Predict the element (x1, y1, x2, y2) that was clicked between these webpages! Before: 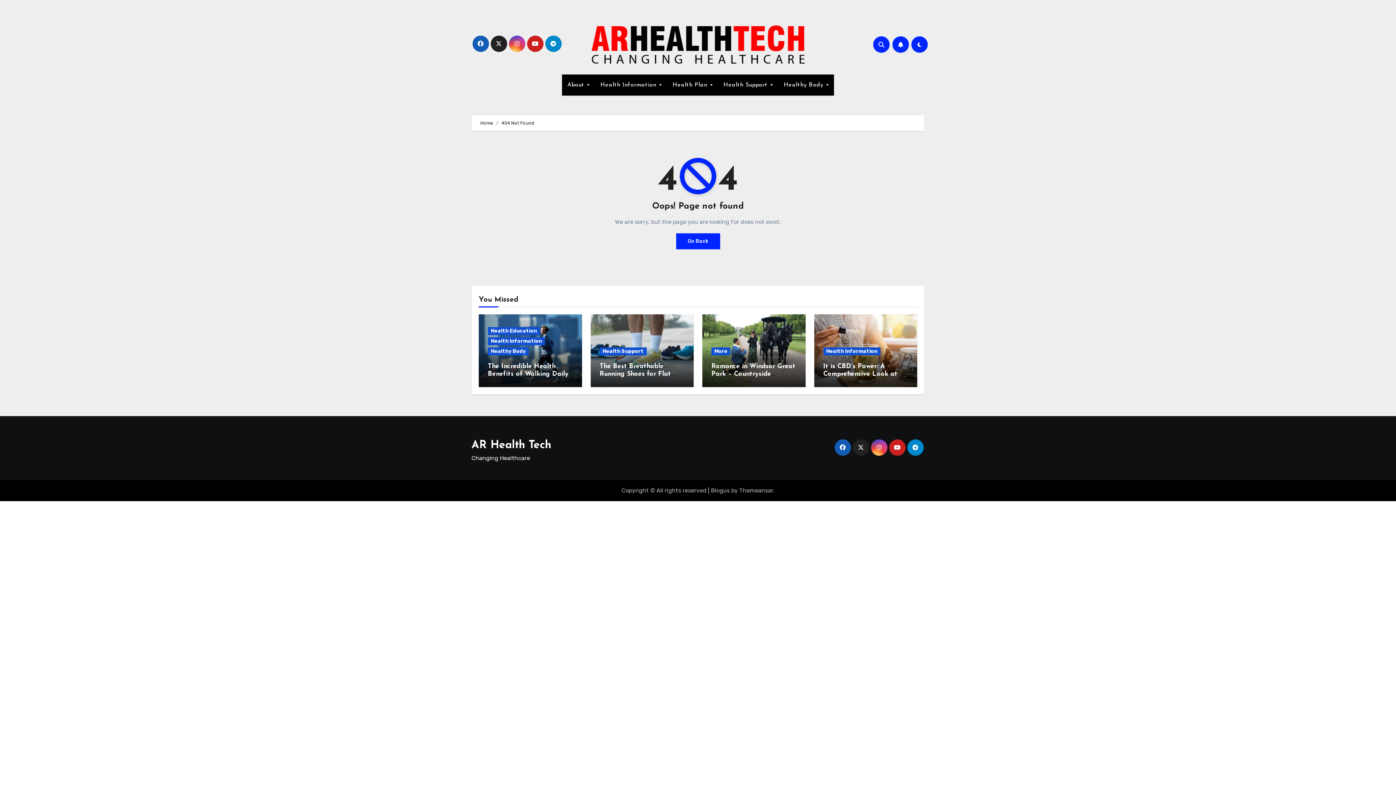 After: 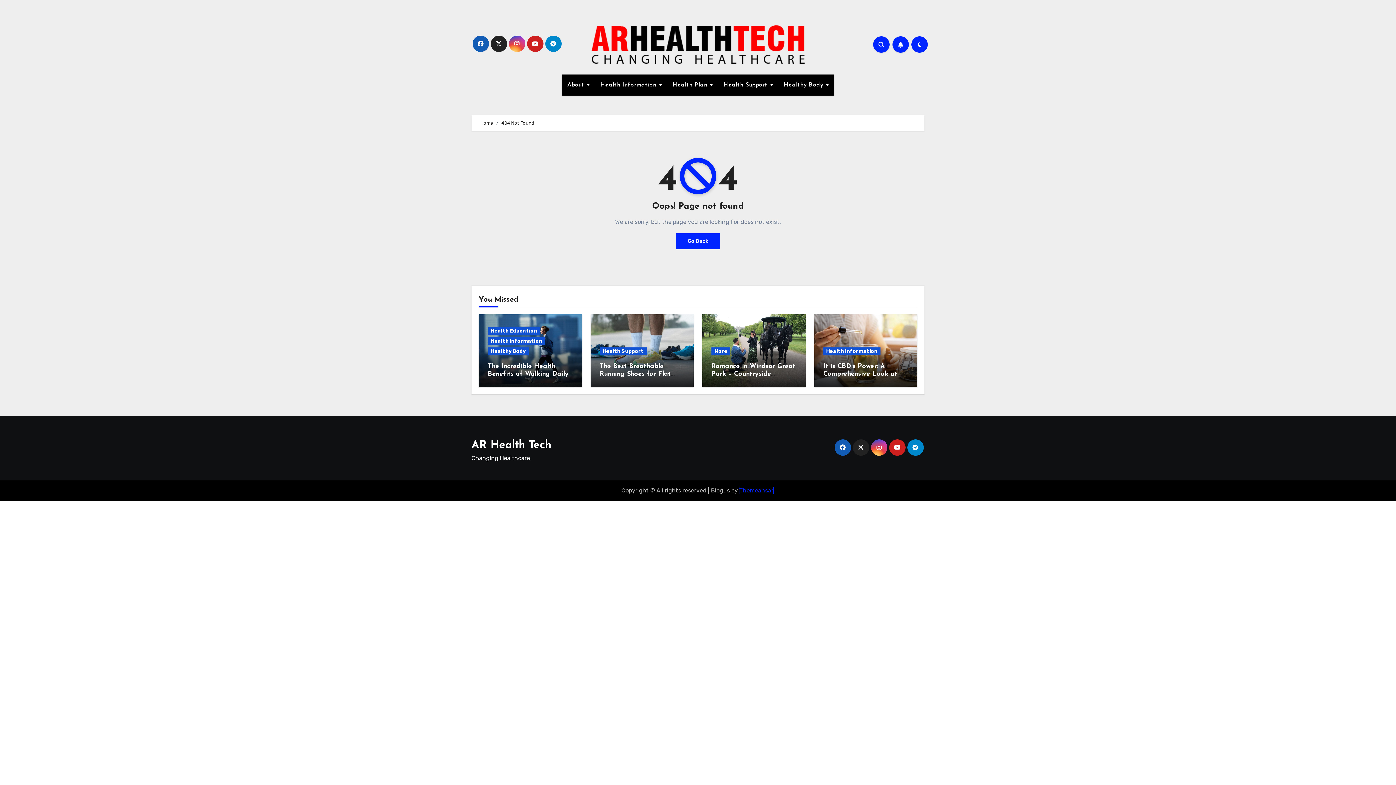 Action: label: Themeansar bbox: (739, 487, 773, 494)